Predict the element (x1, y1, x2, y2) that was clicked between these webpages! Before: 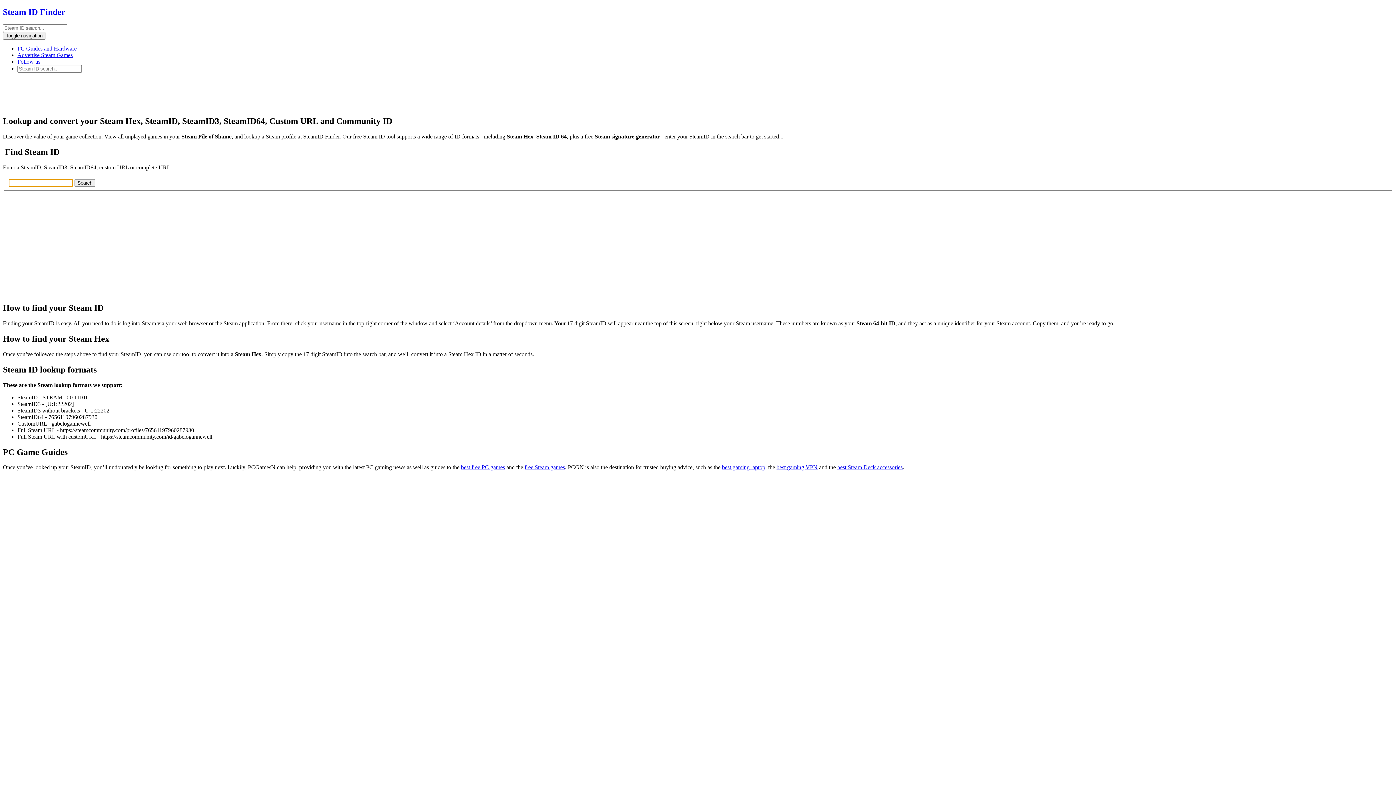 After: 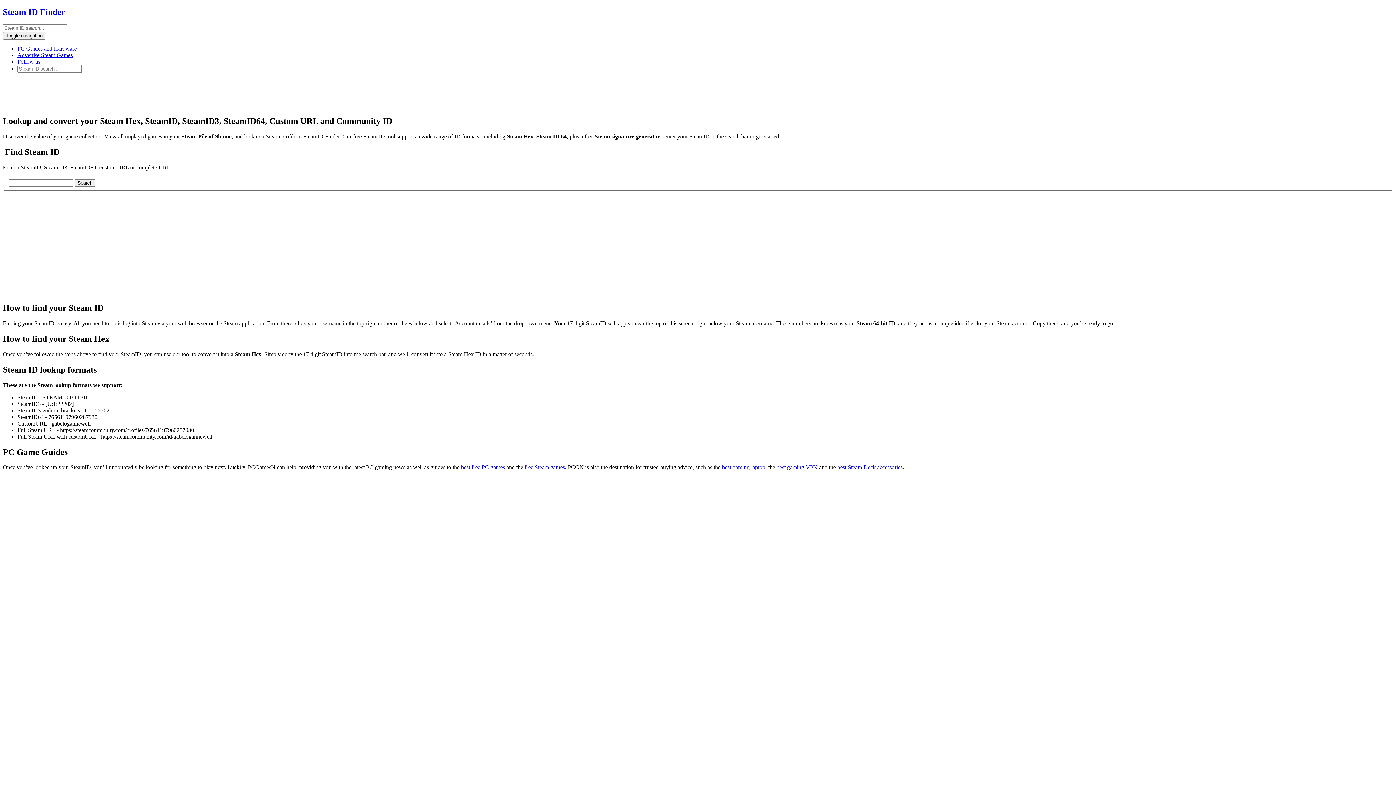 Action: bbox: (524, 464, 565, 470) label: free Steam games